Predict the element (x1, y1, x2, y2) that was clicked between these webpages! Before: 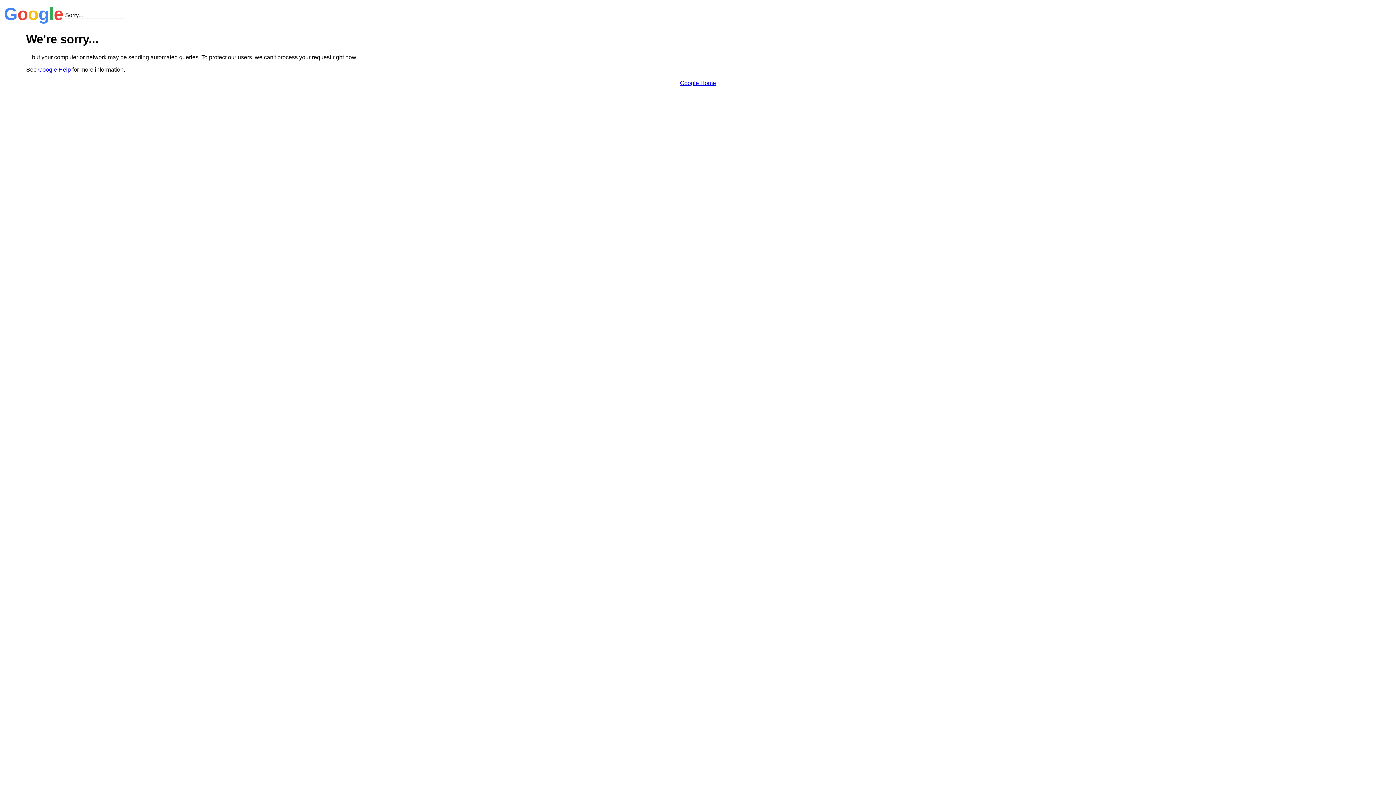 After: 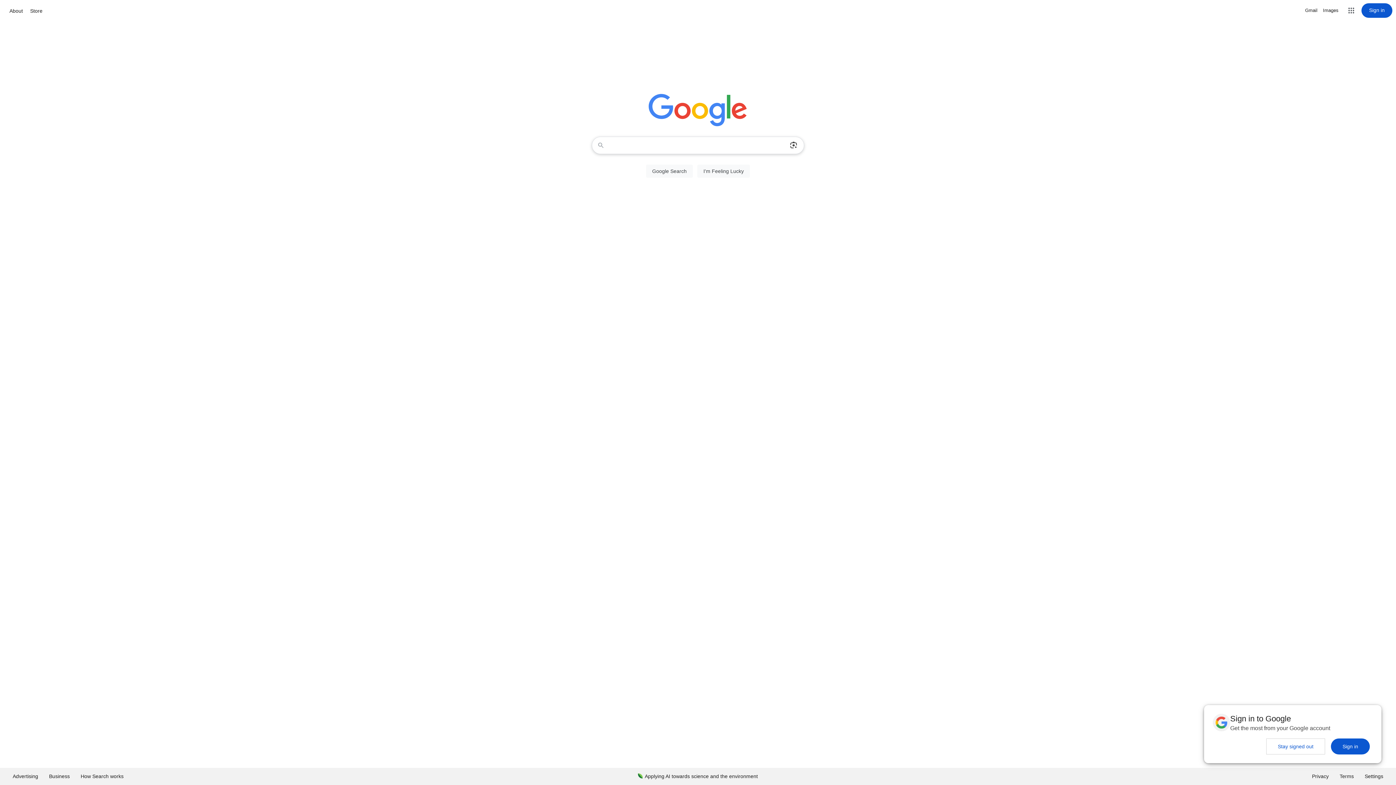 Action: label: Google Home bbox: (680, 79, 716, 86)